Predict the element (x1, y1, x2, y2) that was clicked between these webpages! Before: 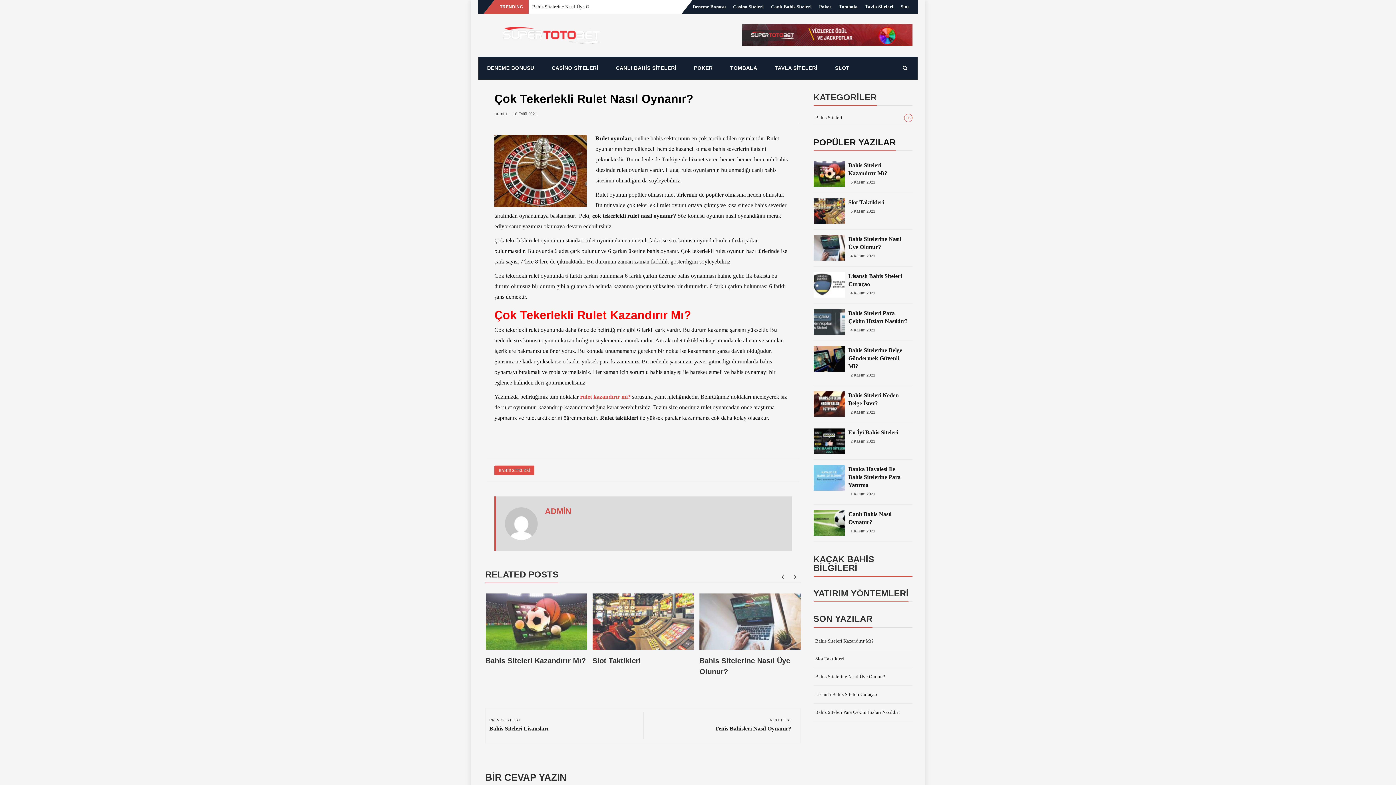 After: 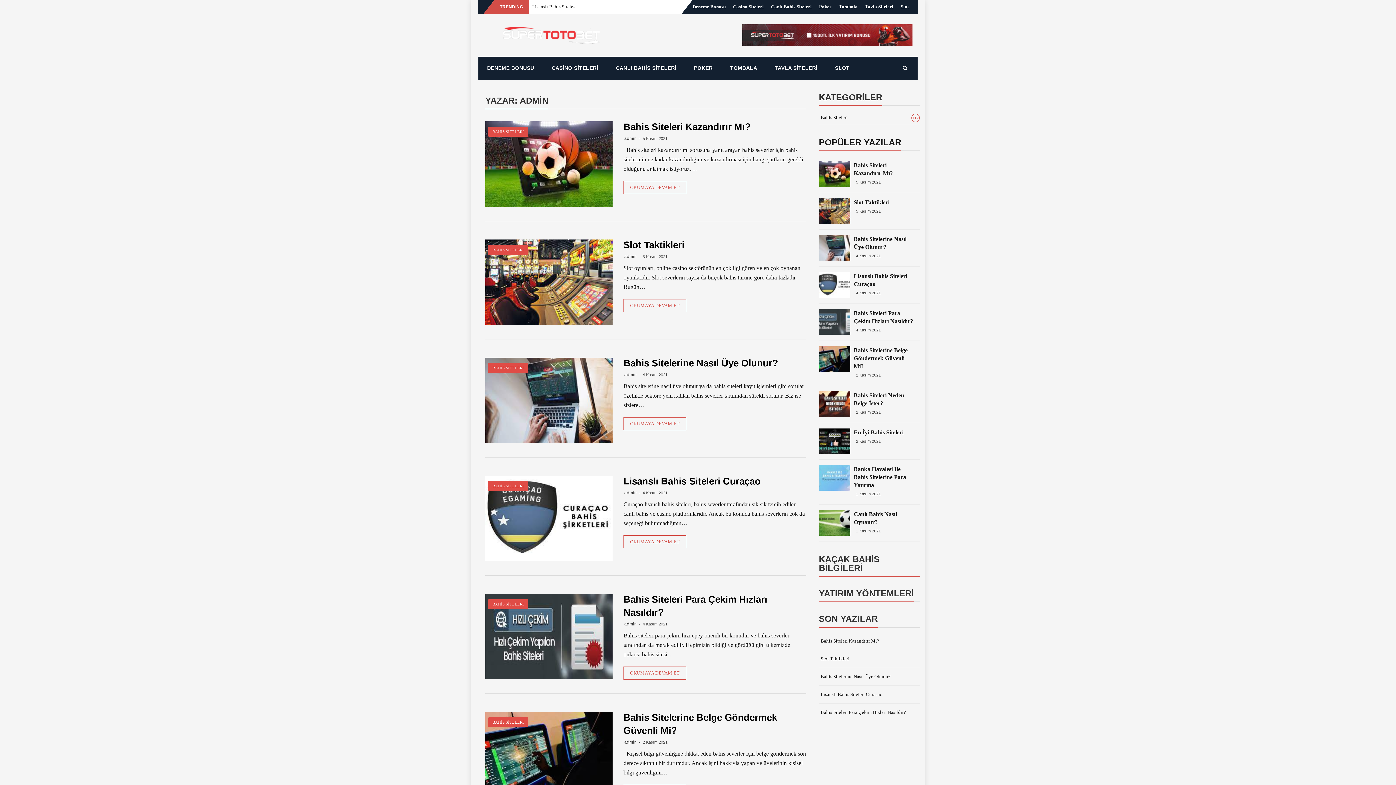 Action: label: admin bbox: (494, 111, 507, 116)